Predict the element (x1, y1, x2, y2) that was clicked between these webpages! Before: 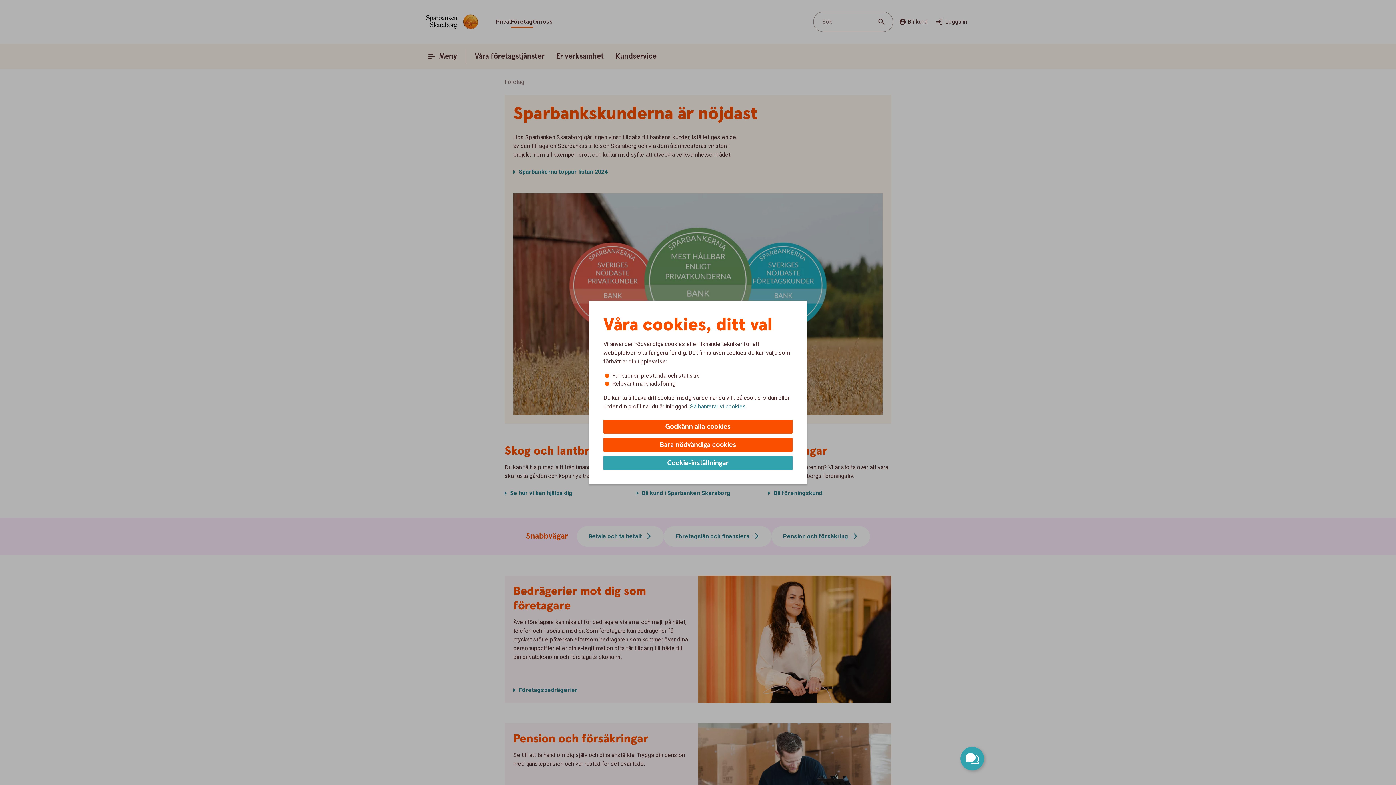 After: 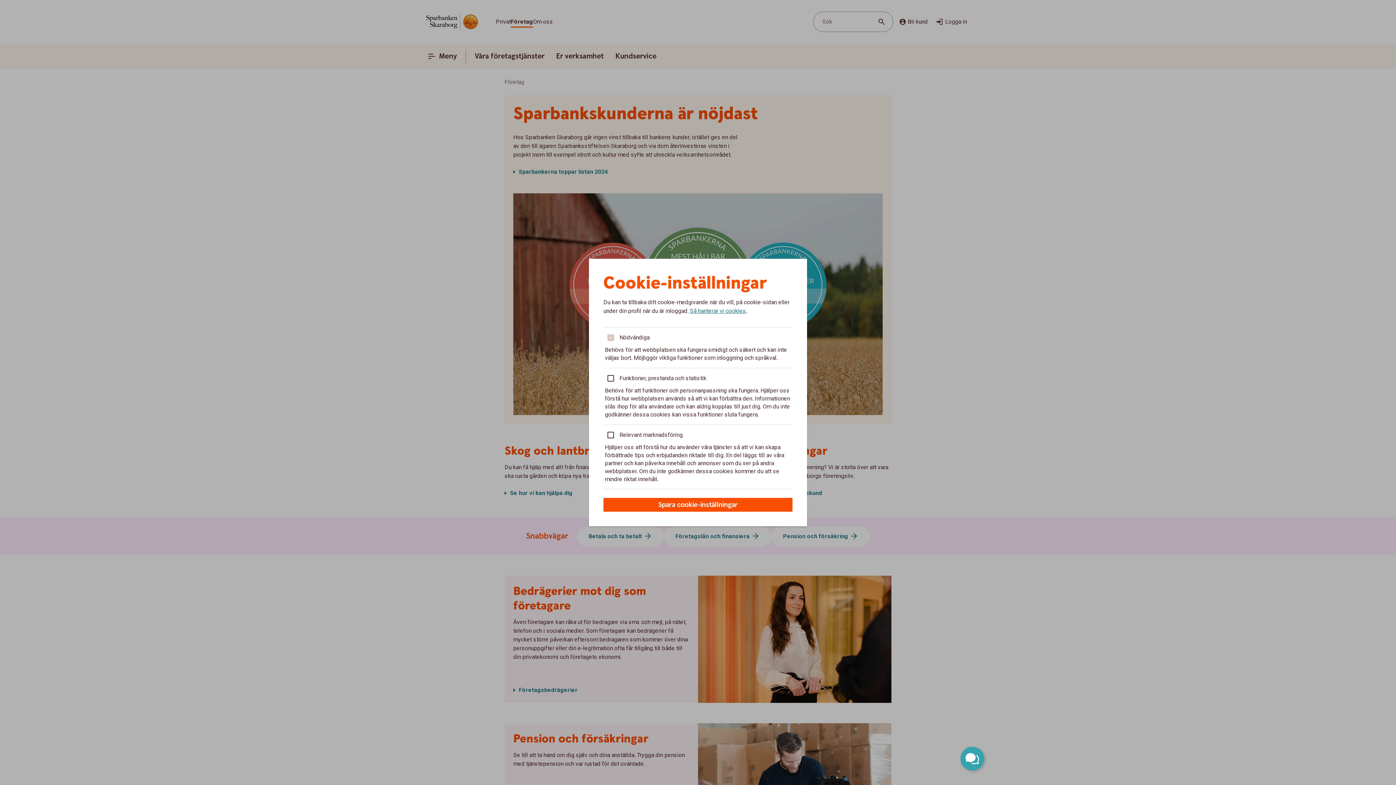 Action: label: Cookie-inställningar bbox: (603, 456, 792, 470)